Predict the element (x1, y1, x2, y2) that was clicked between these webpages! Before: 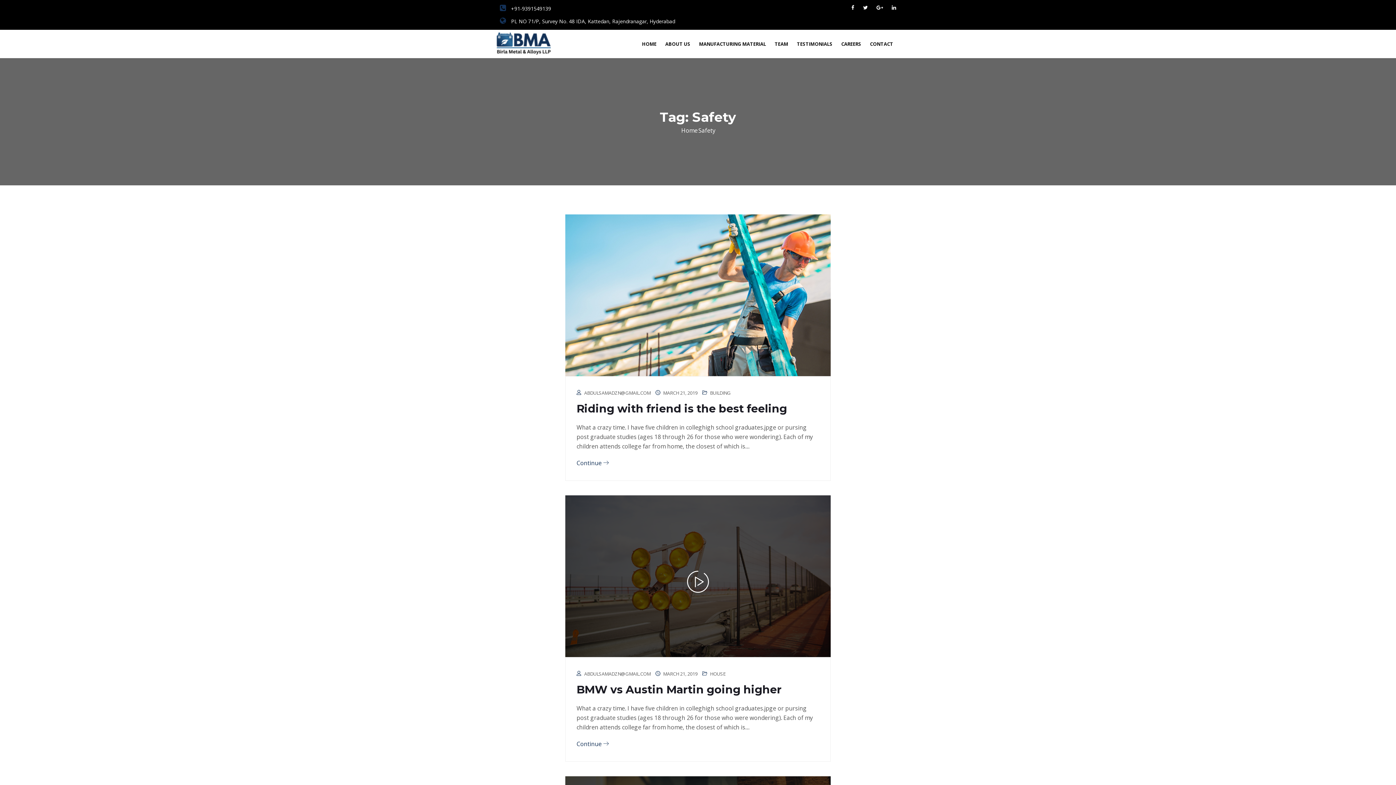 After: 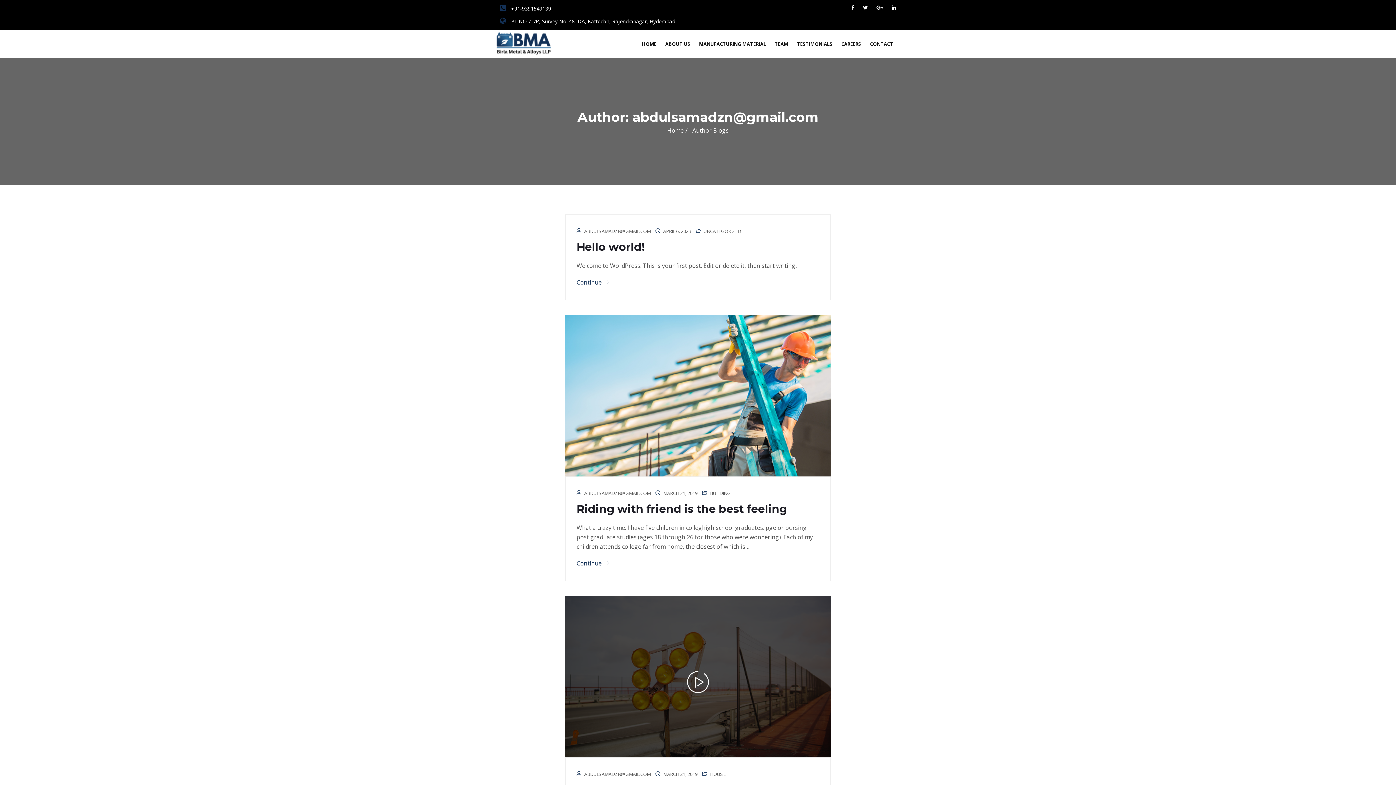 Action: bbox: (584, 389, 650, 396) label: ABDULSAMADZN@GMAIL.COM